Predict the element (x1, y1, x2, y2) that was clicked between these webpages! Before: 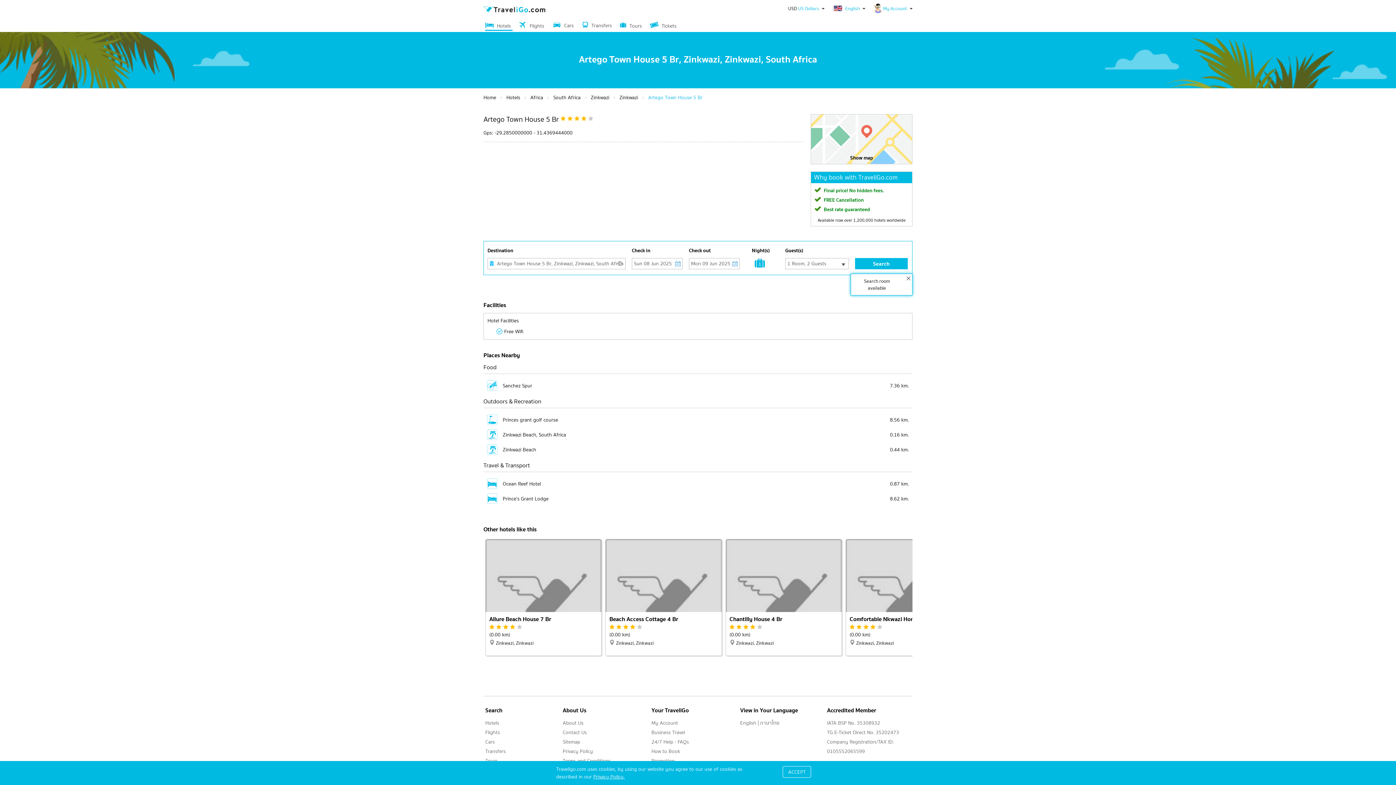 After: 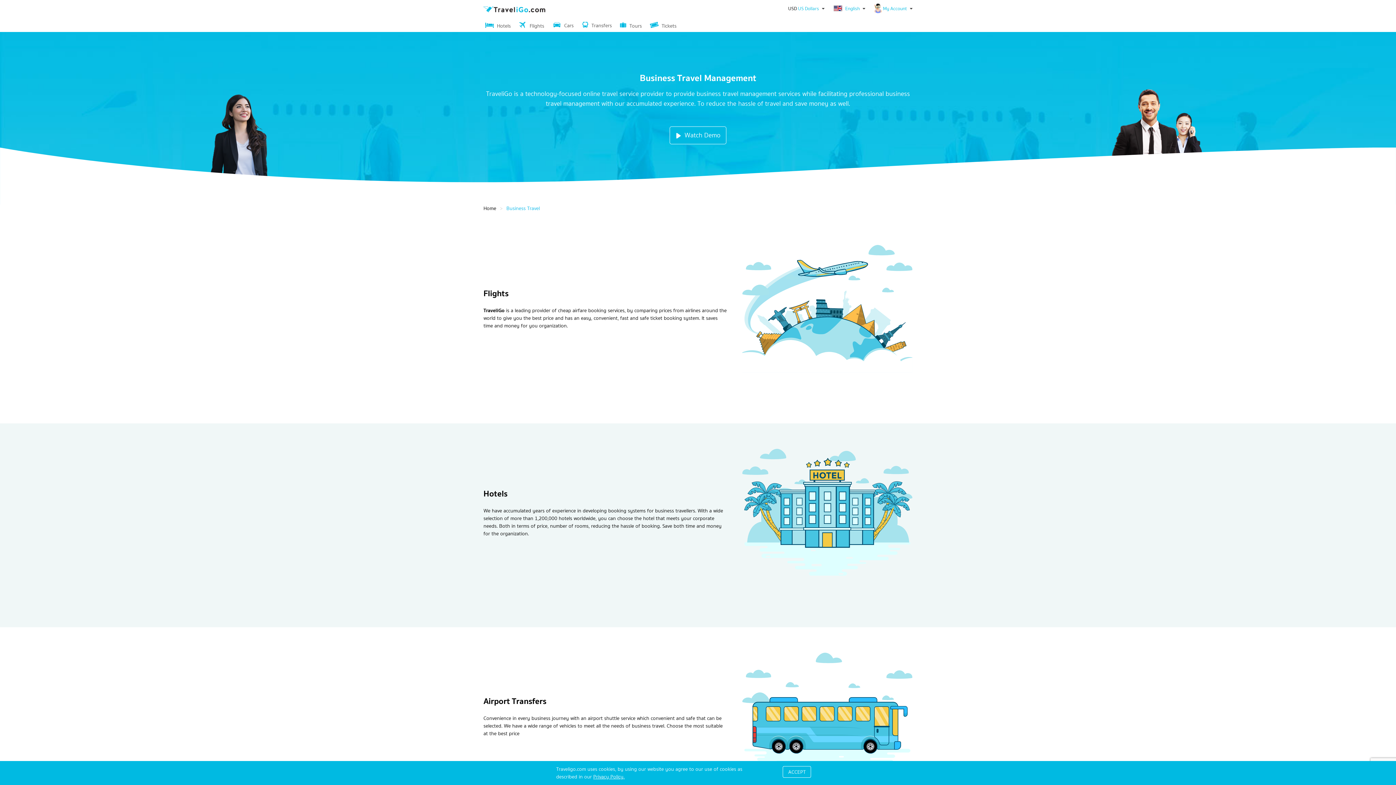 Action: bbox: (651, 729, 685, 736) label: Business Travel